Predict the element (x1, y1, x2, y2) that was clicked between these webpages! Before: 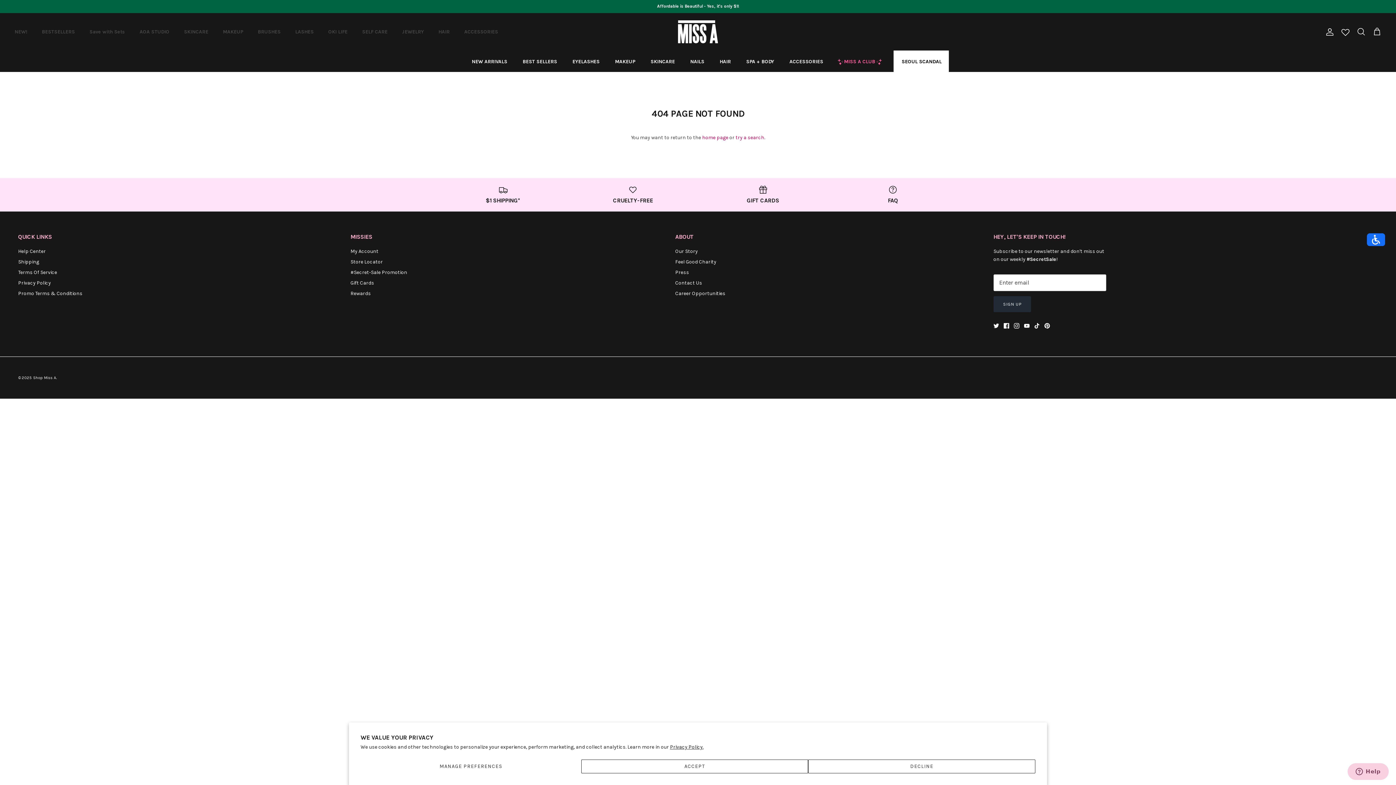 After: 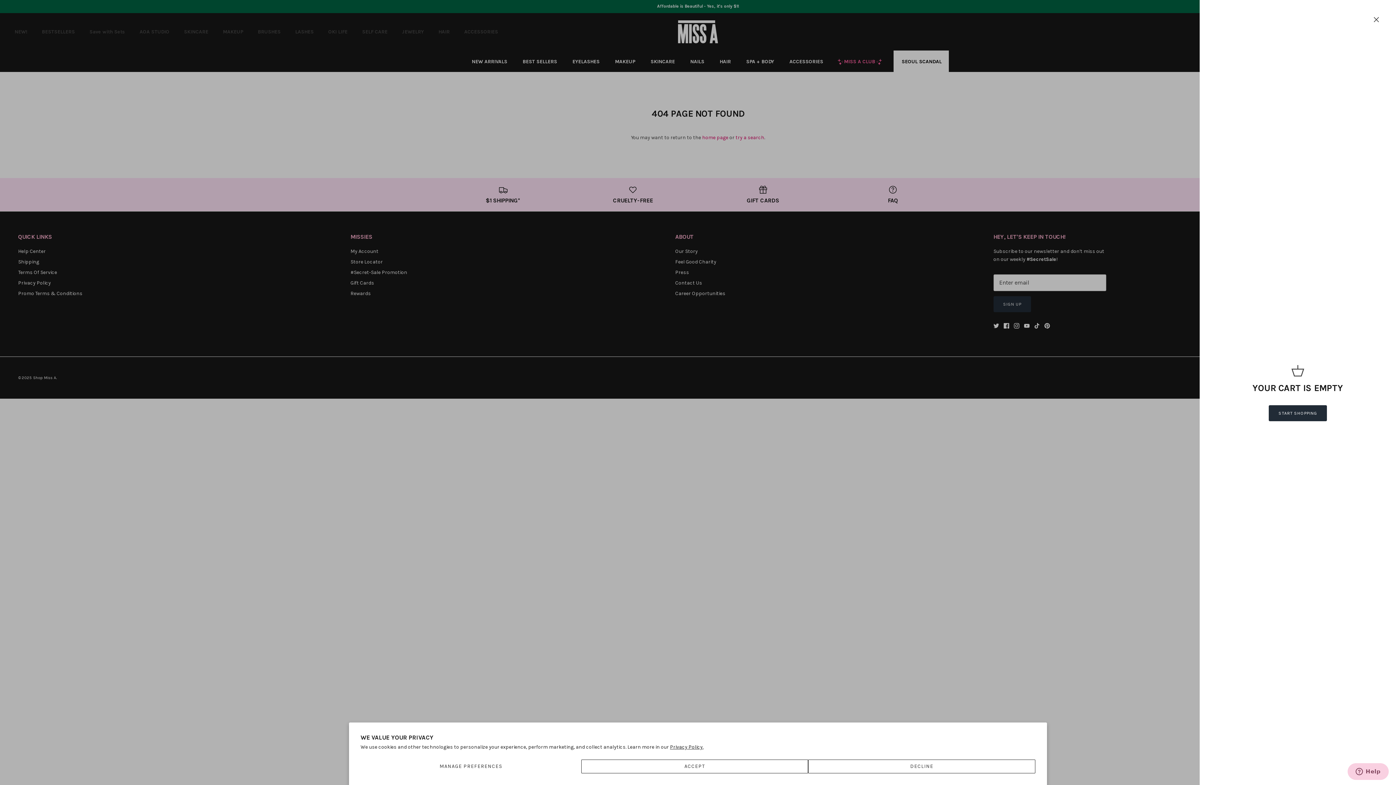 Action: label: Cart bbox: (1373, 27, 1381, 36)